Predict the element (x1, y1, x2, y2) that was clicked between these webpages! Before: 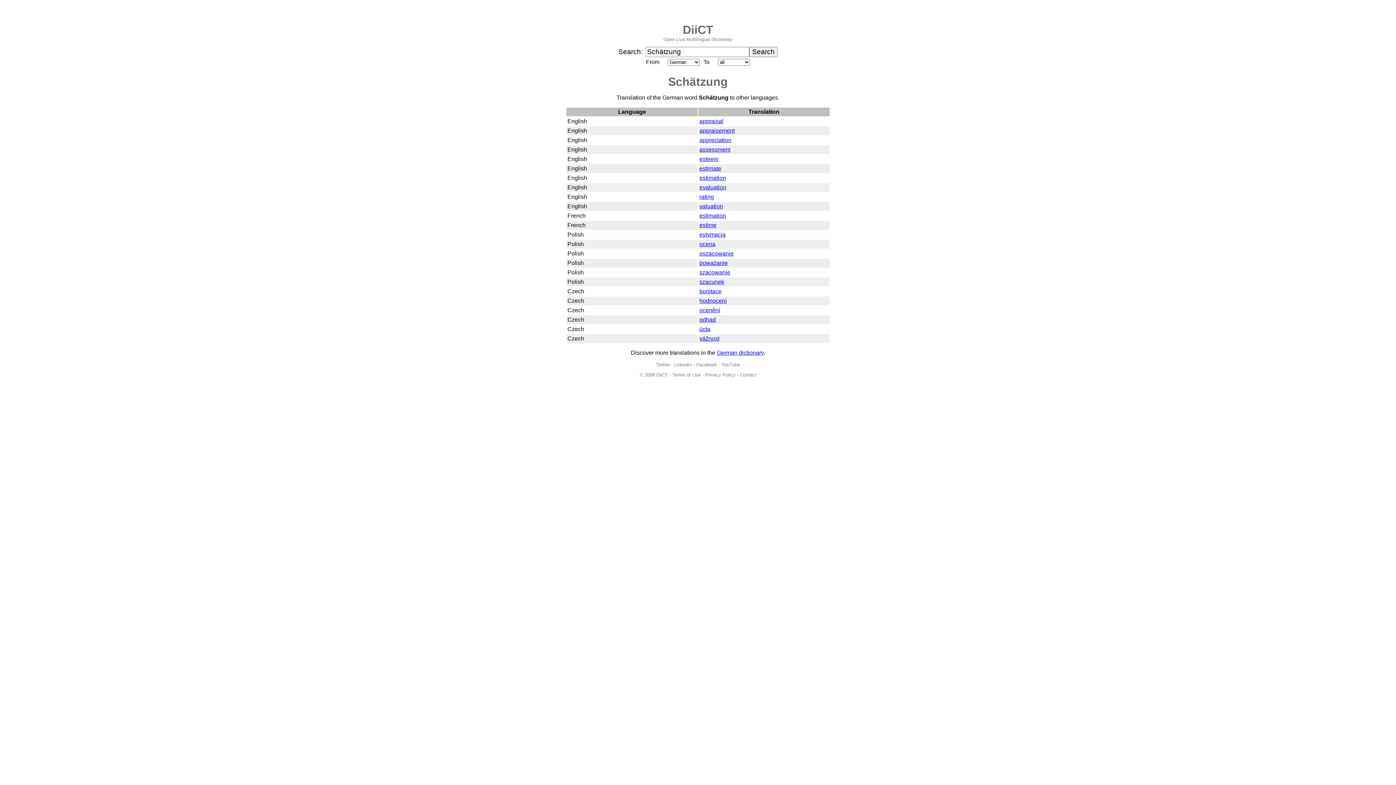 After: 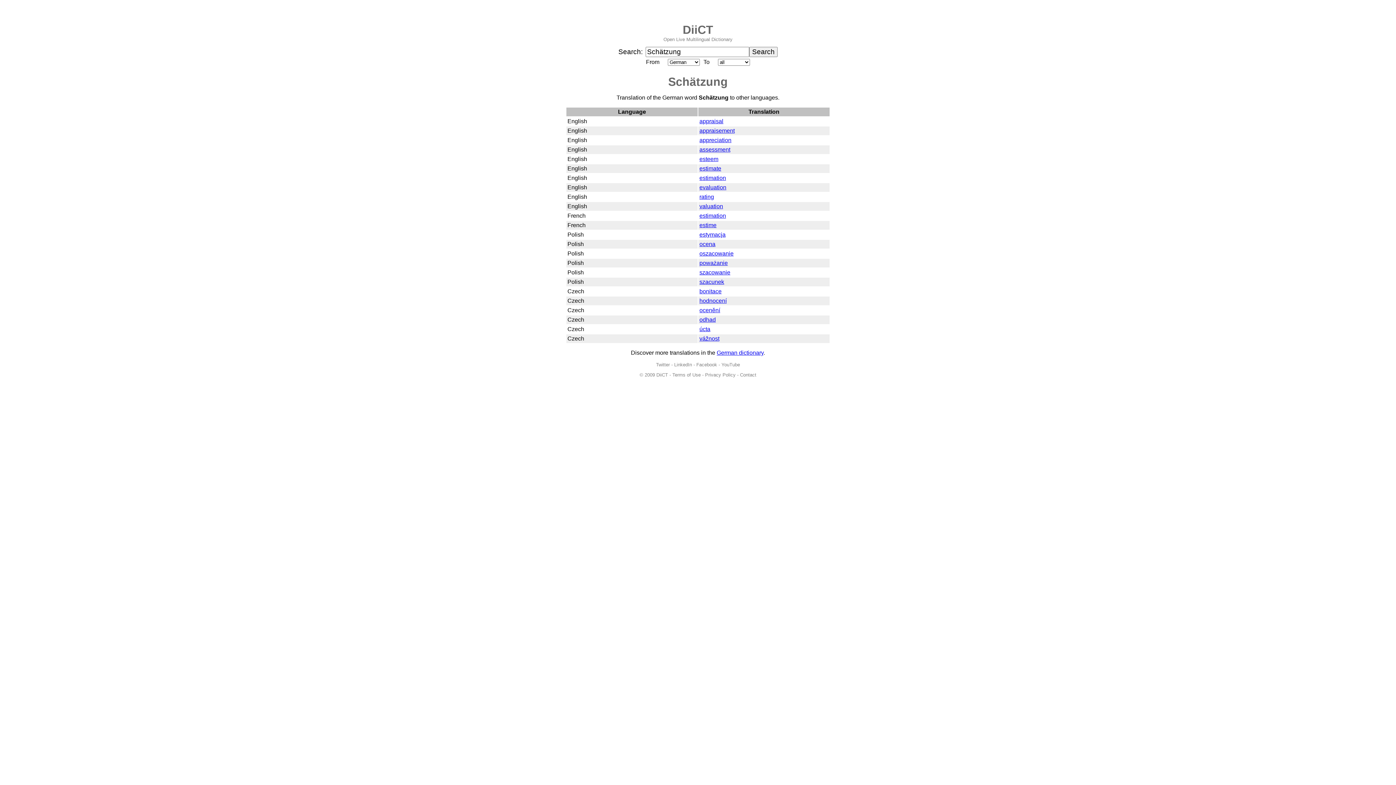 Action: label: YouTube bbox: (721, 362, 740, 367)